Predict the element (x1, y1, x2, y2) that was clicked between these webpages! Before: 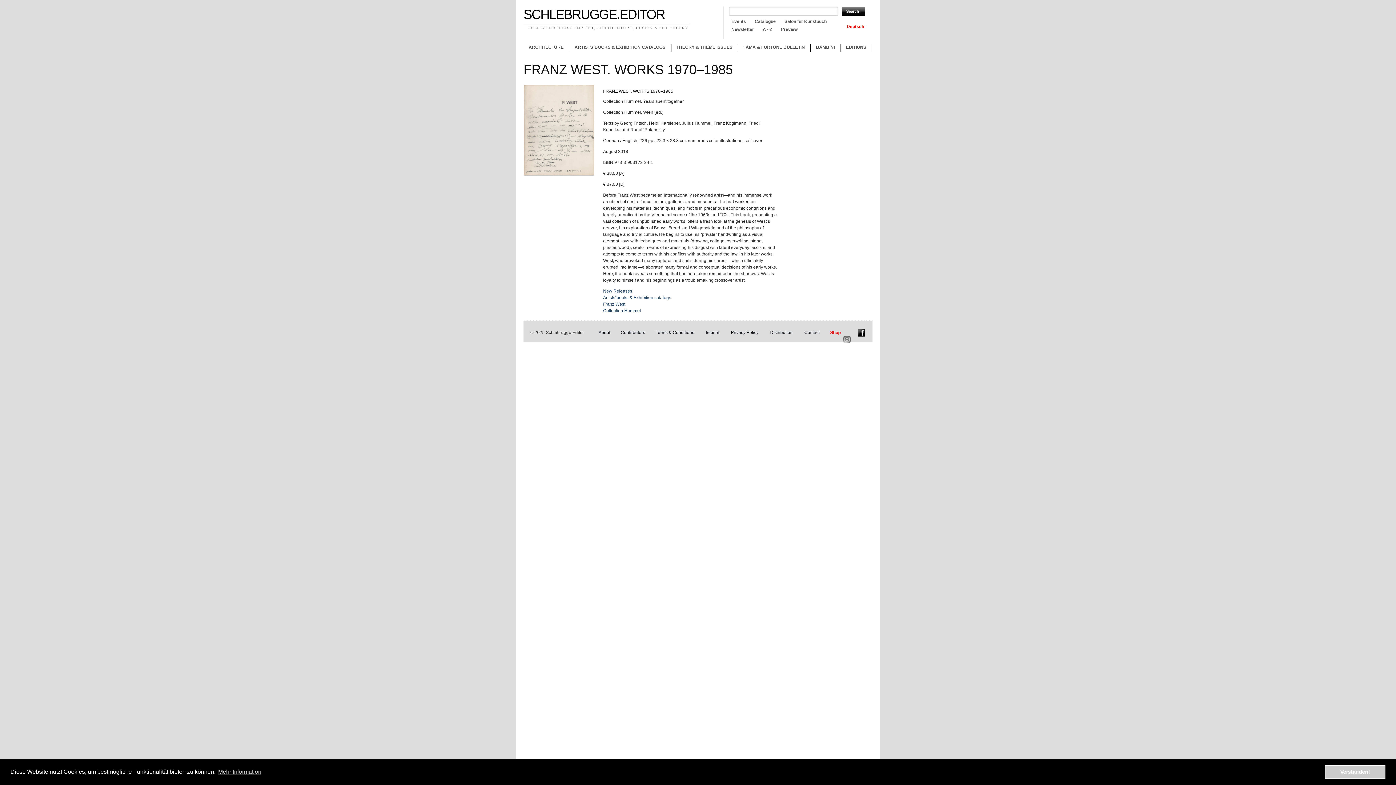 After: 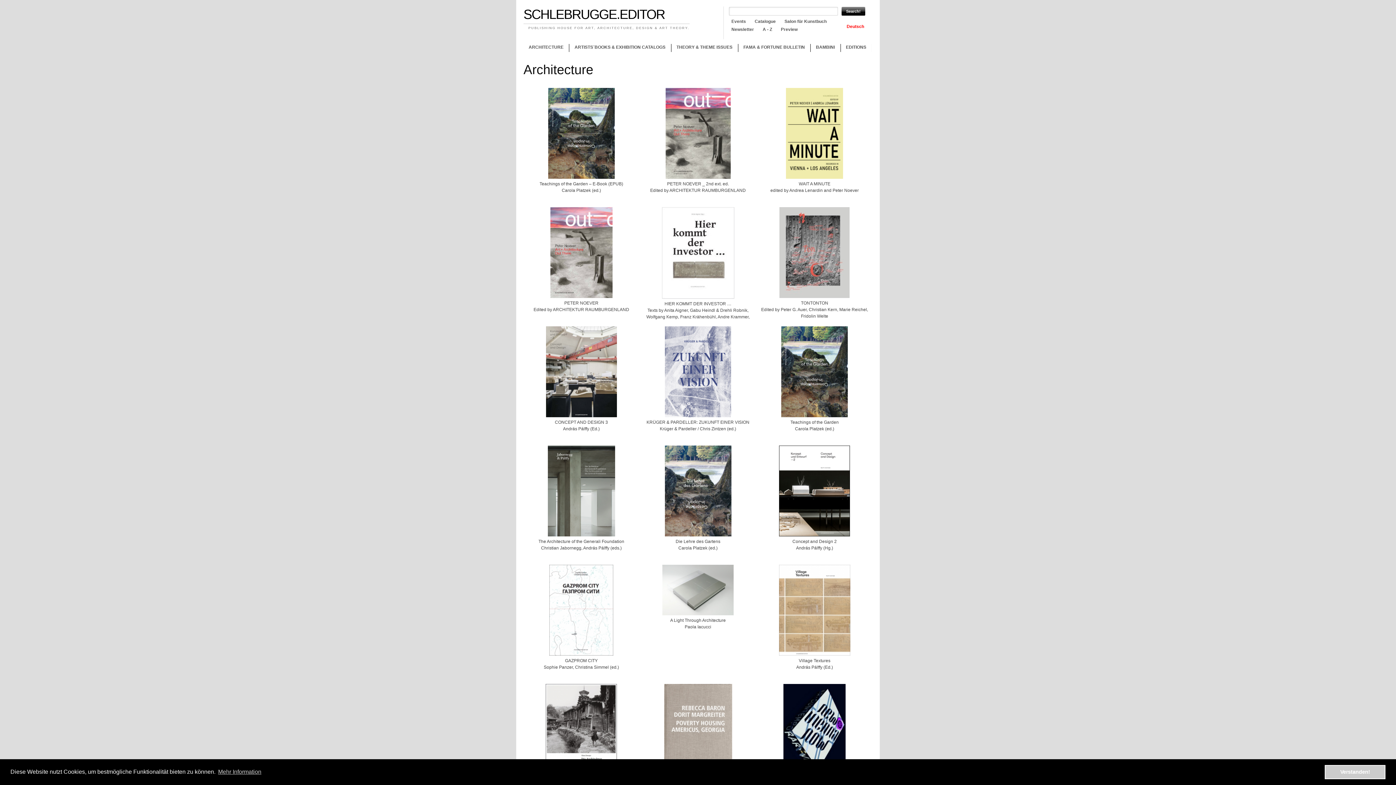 Action: bbox: (523, 43, 569, 51) label: ARCHITECTURE